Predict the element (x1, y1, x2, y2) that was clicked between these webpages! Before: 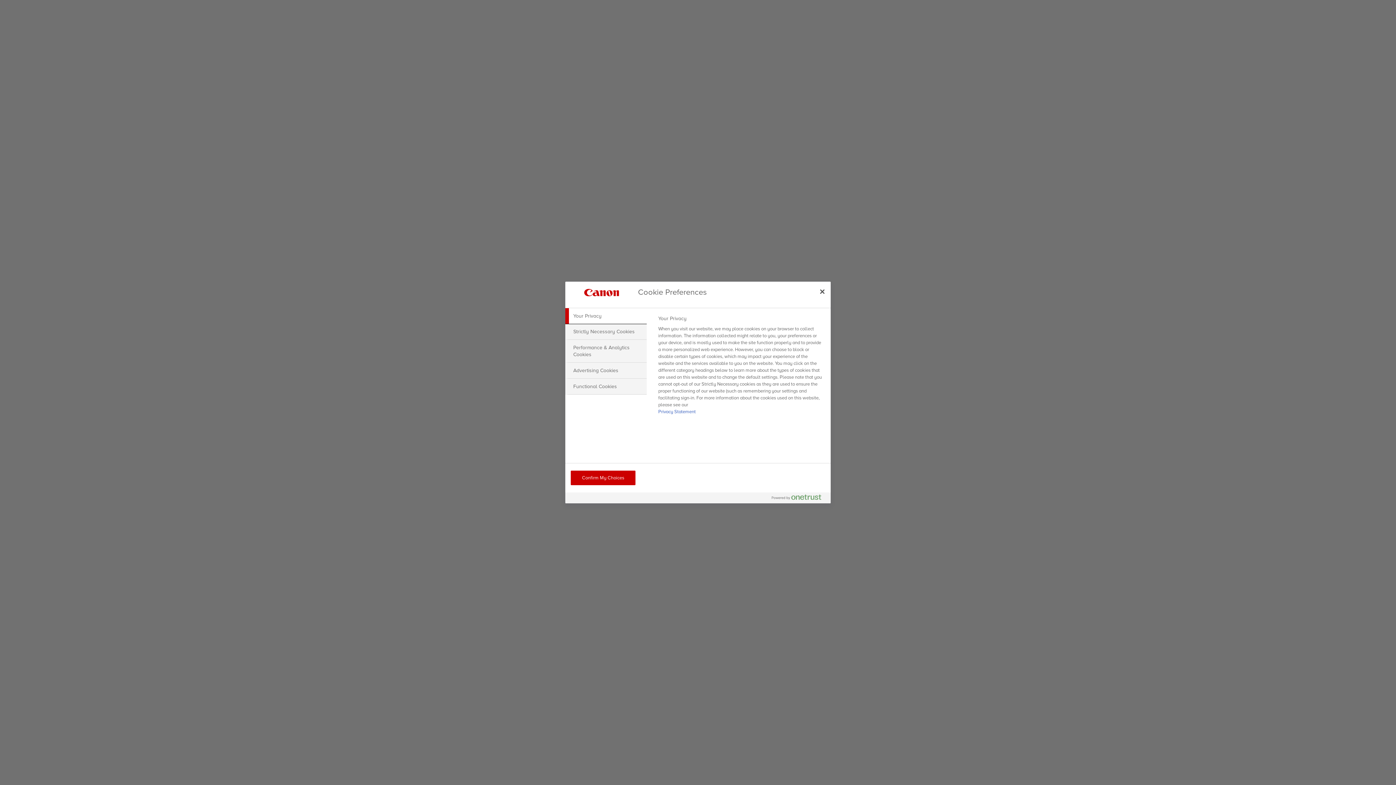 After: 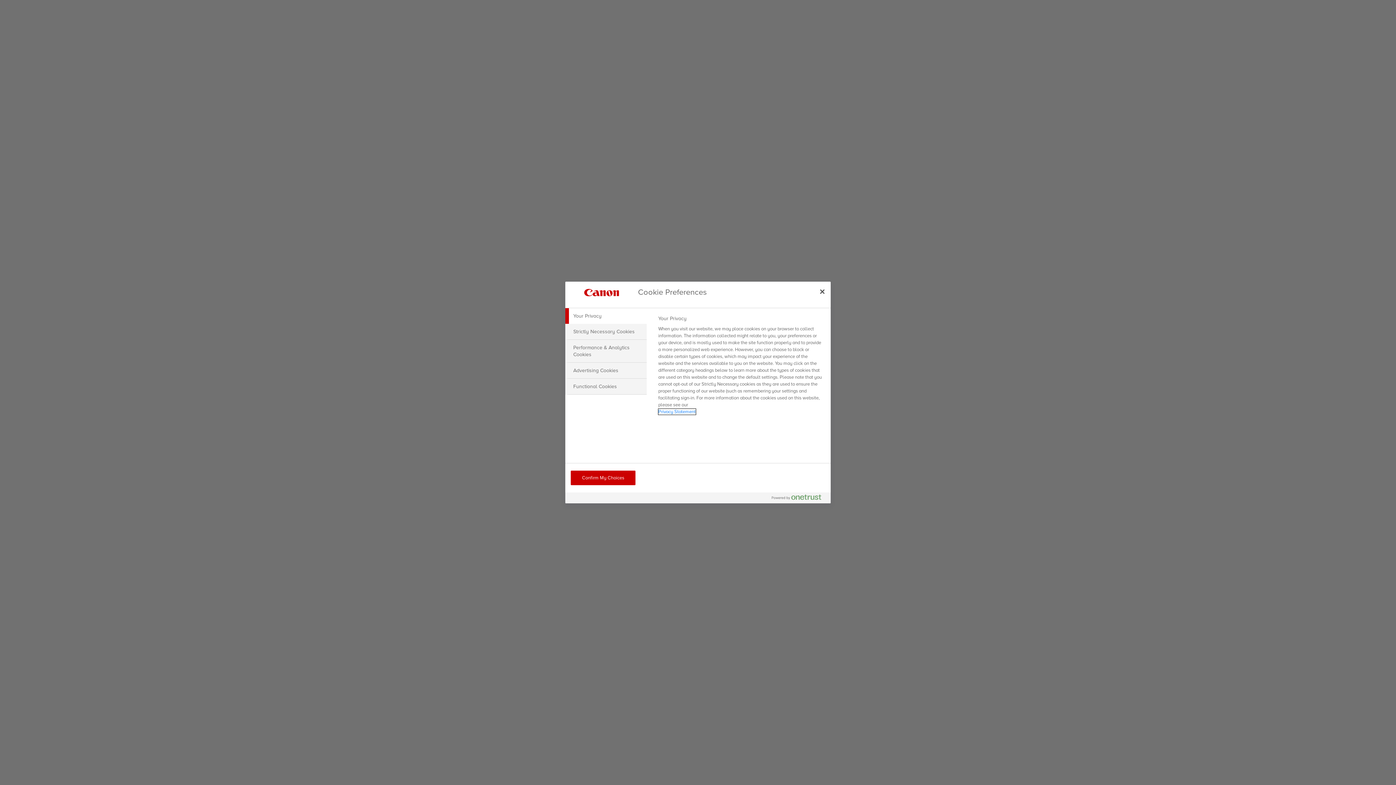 Action: bbox: (658, 409, 695, 414) label: More information about your privacy, opens in a new tab